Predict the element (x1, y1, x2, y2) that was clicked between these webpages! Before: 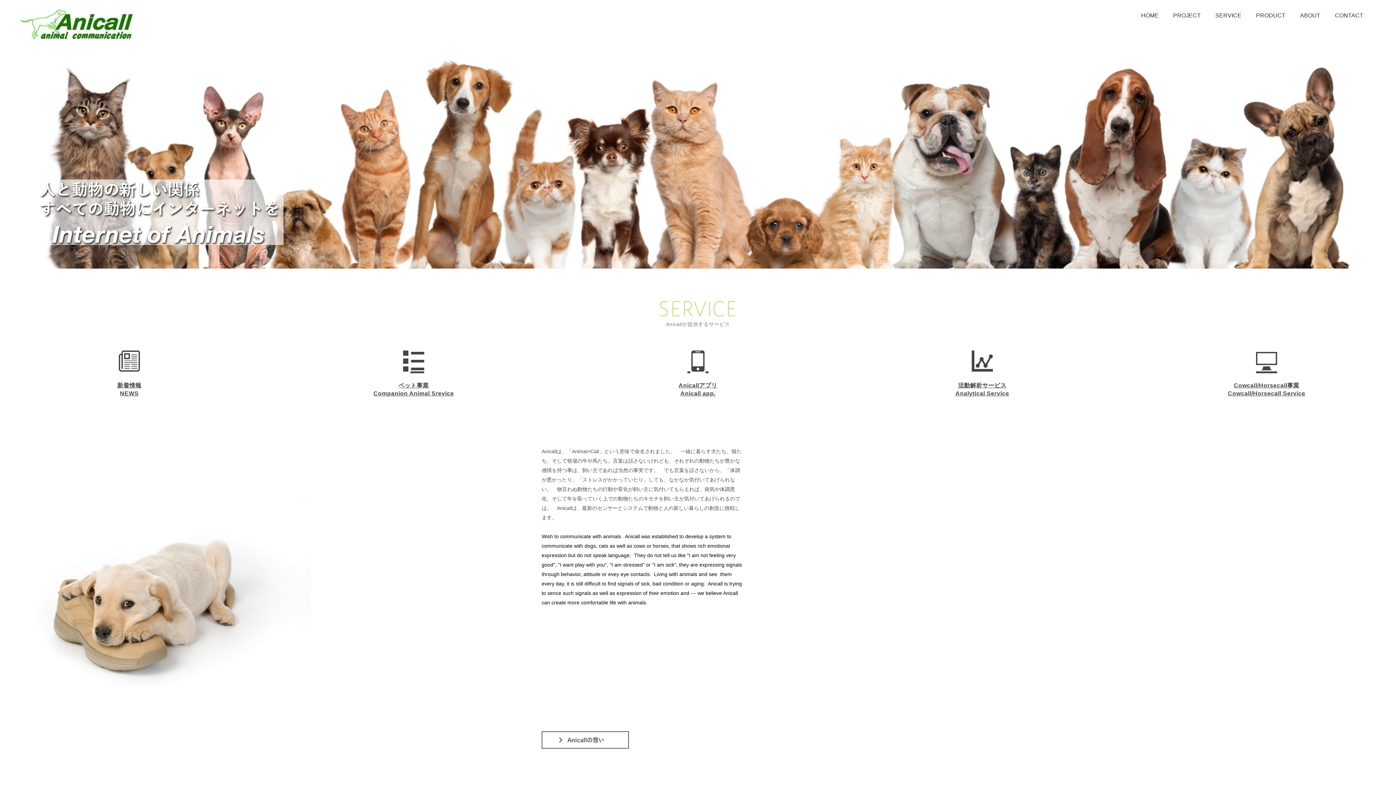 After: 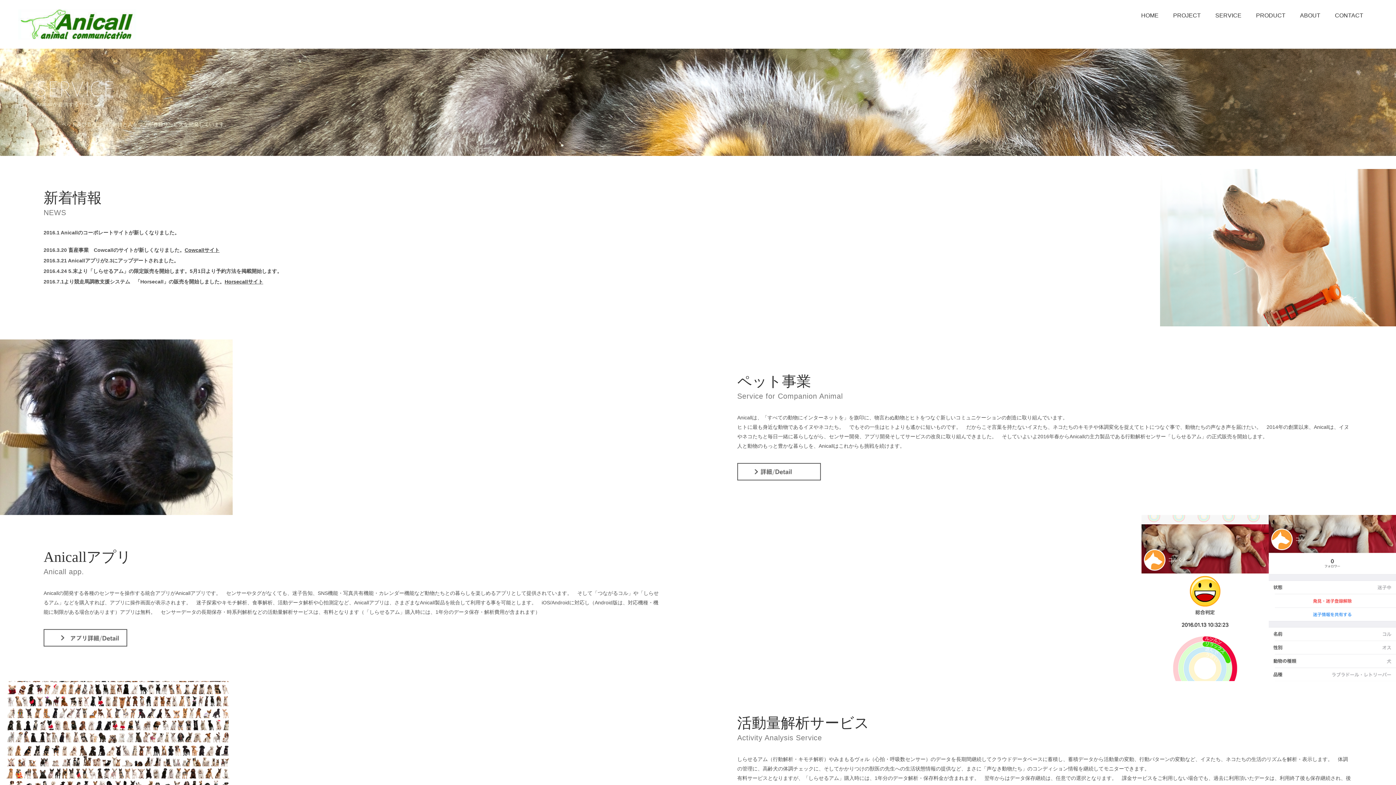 Action: label: SERVICE bbox: (1215, 11, 1241, 22)